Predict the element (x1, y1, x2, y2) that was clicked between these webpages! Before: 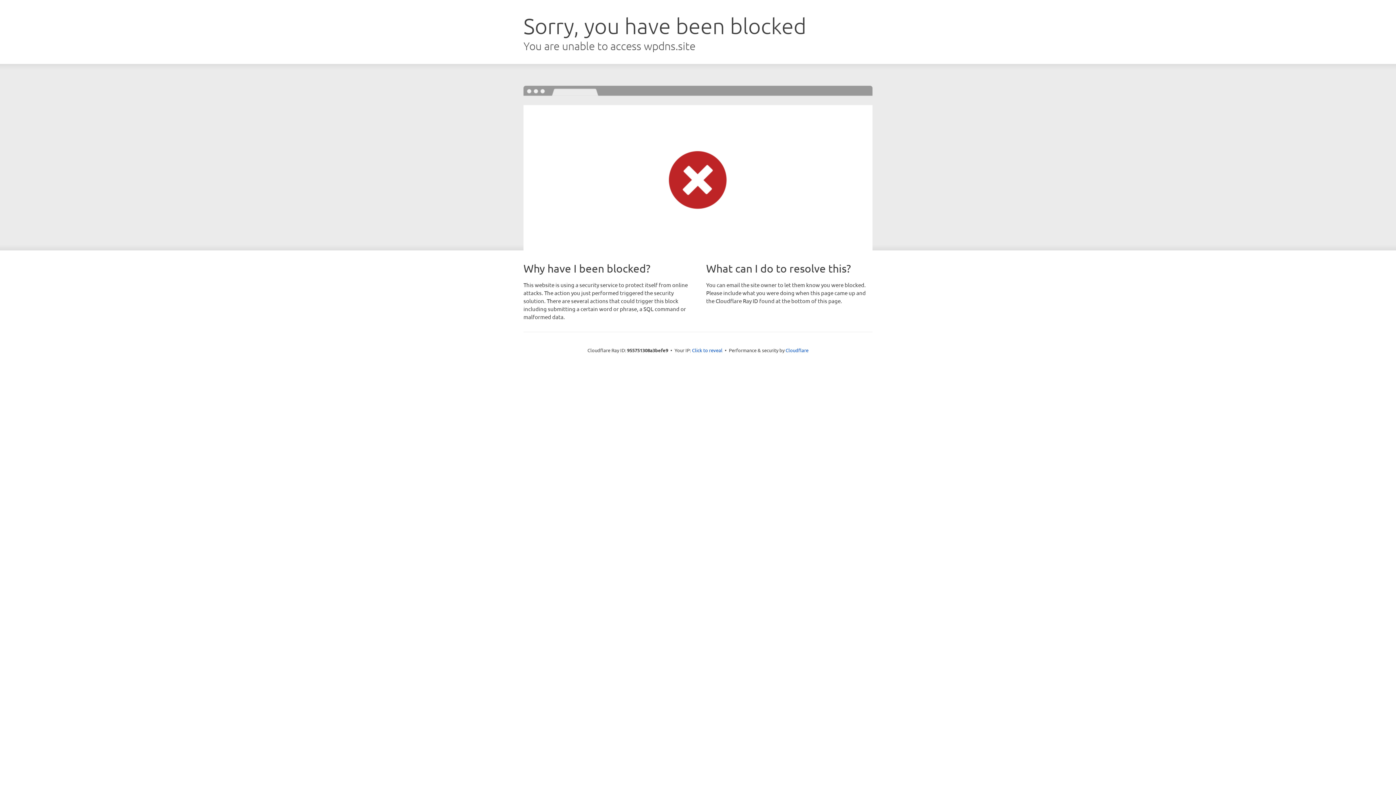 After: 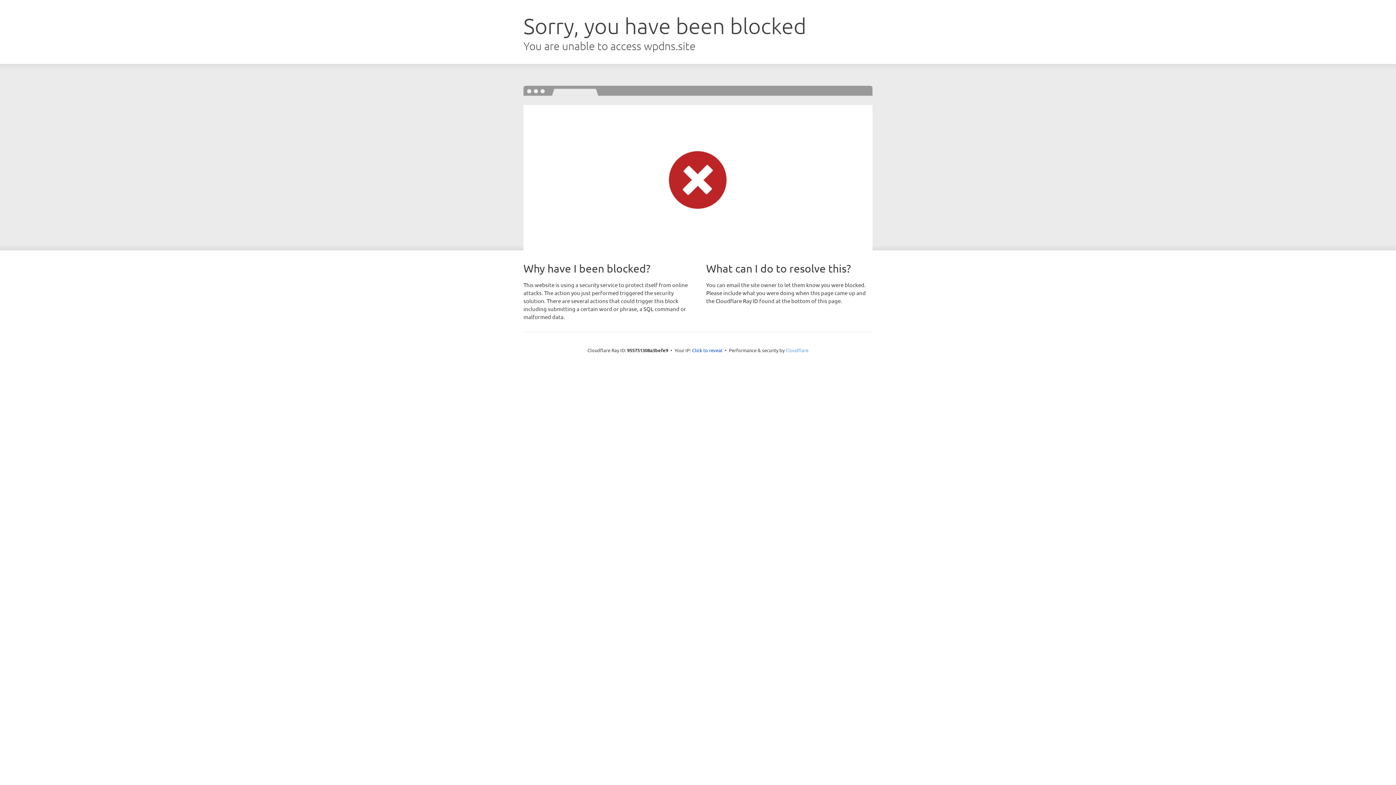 Action: bbox: (785, 347, 808, 353) label: Cloudflare